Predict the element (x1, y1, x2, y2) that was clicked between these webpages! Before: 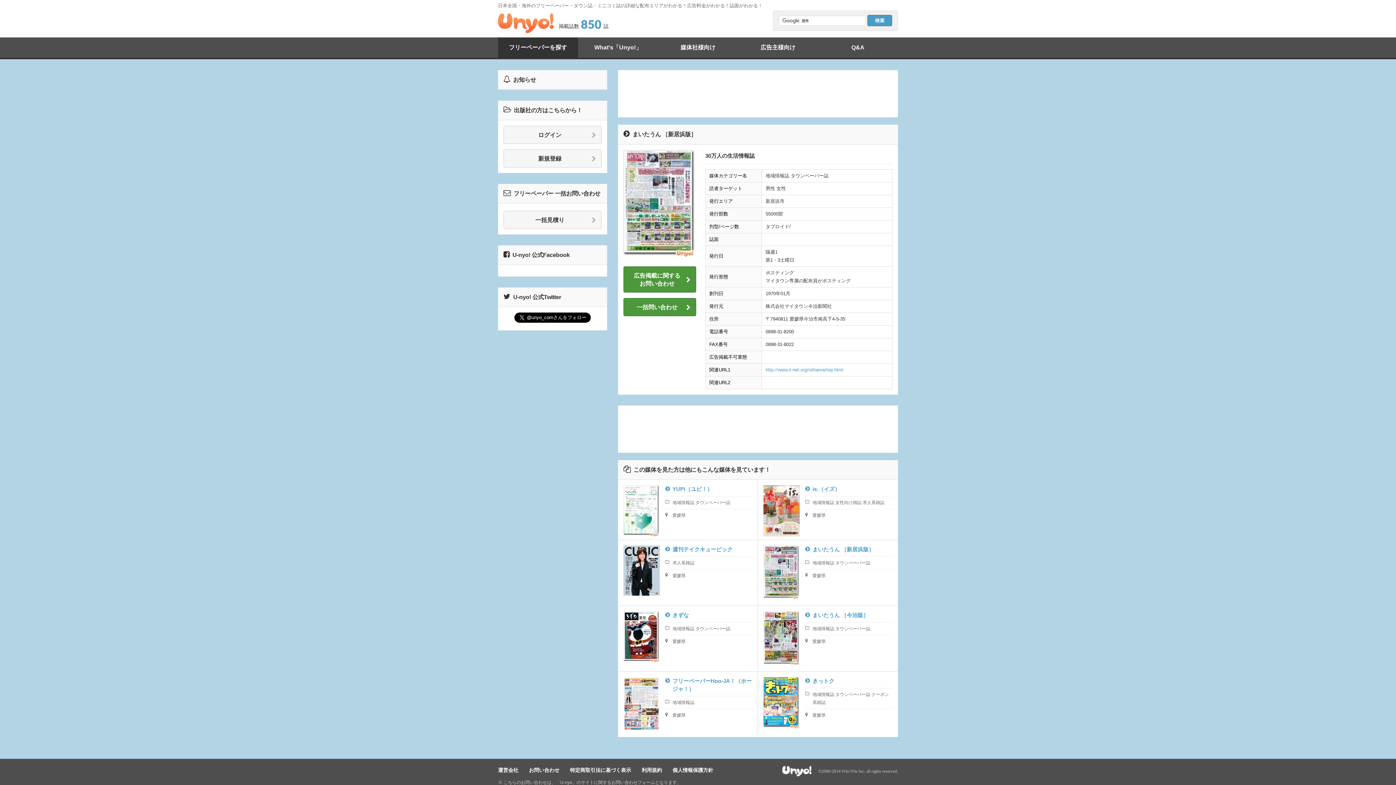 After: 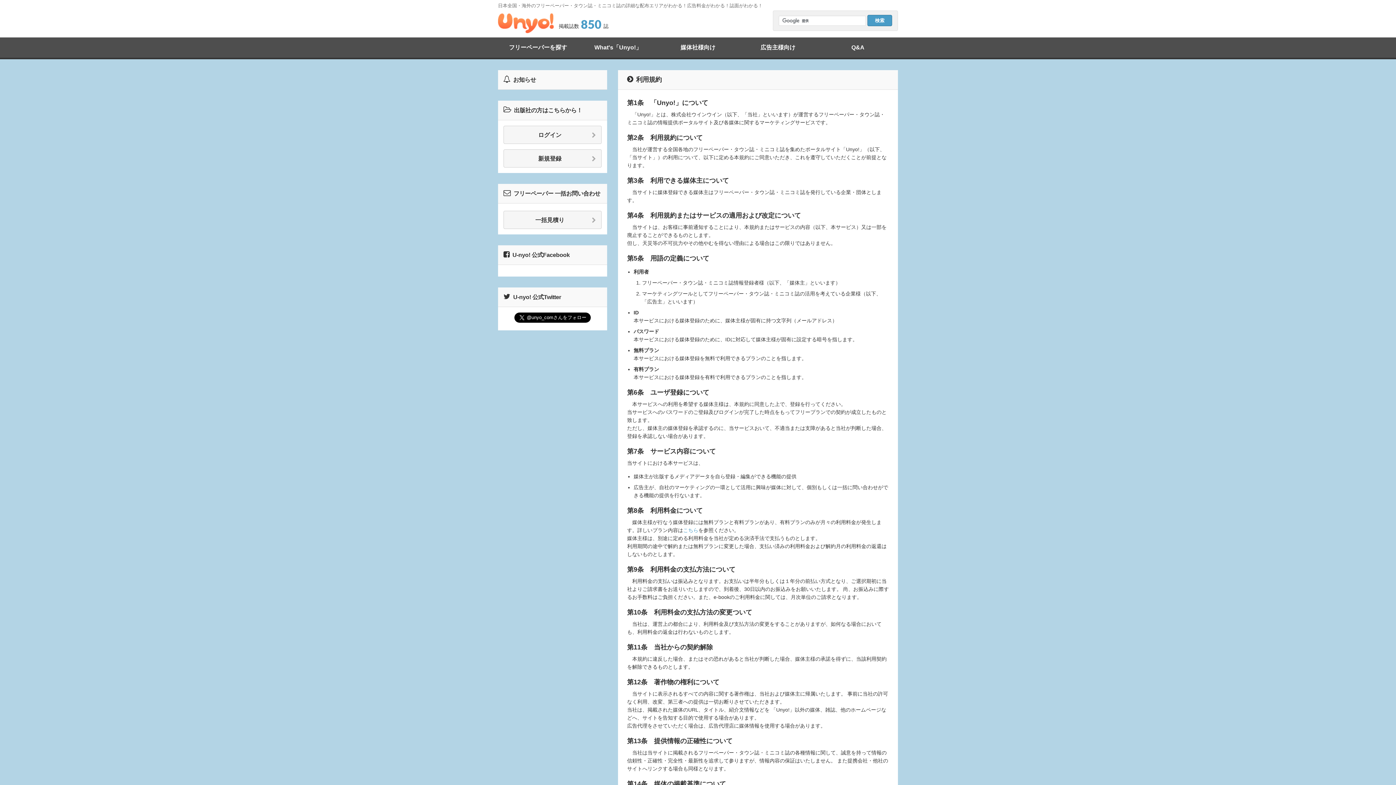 Action: label: 利用規約 bbox: (641, 767, 662, 773)